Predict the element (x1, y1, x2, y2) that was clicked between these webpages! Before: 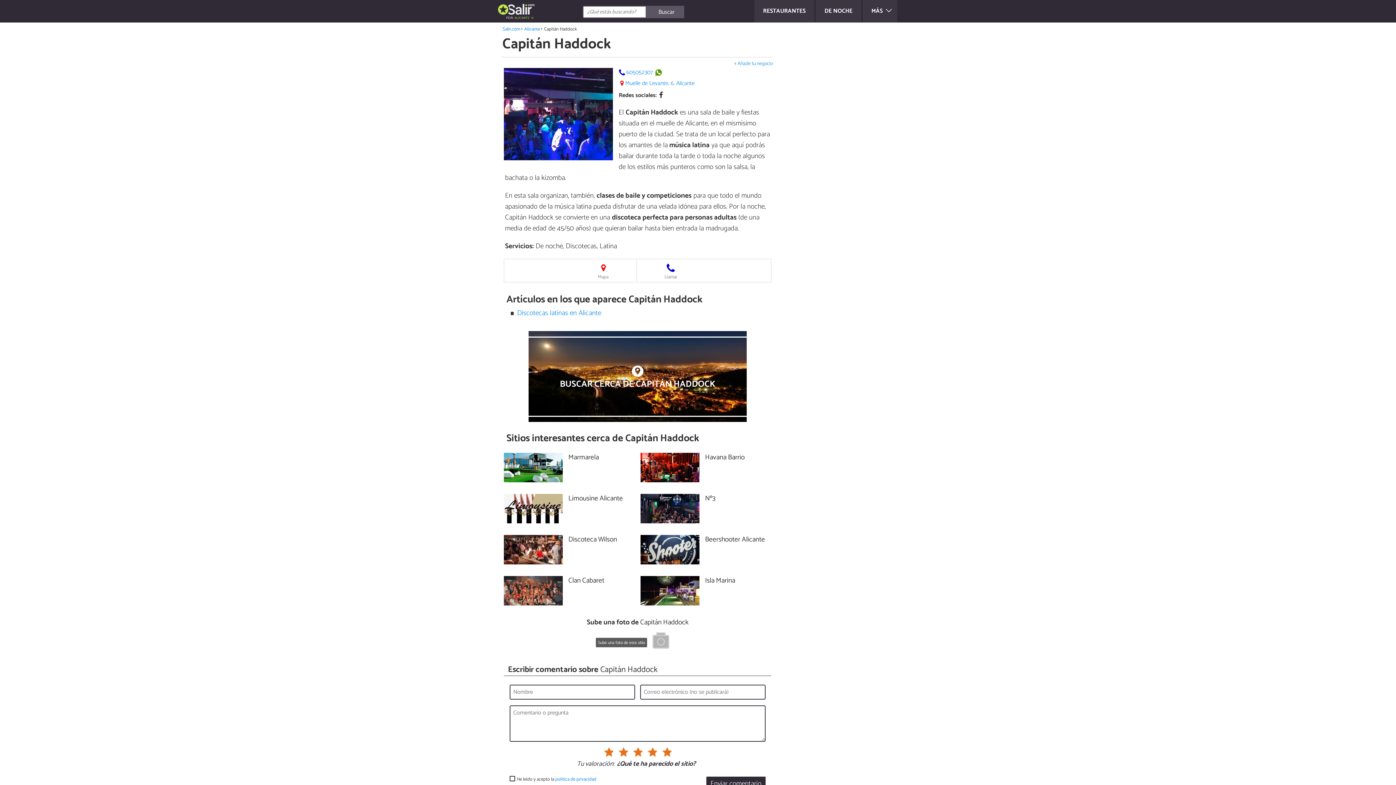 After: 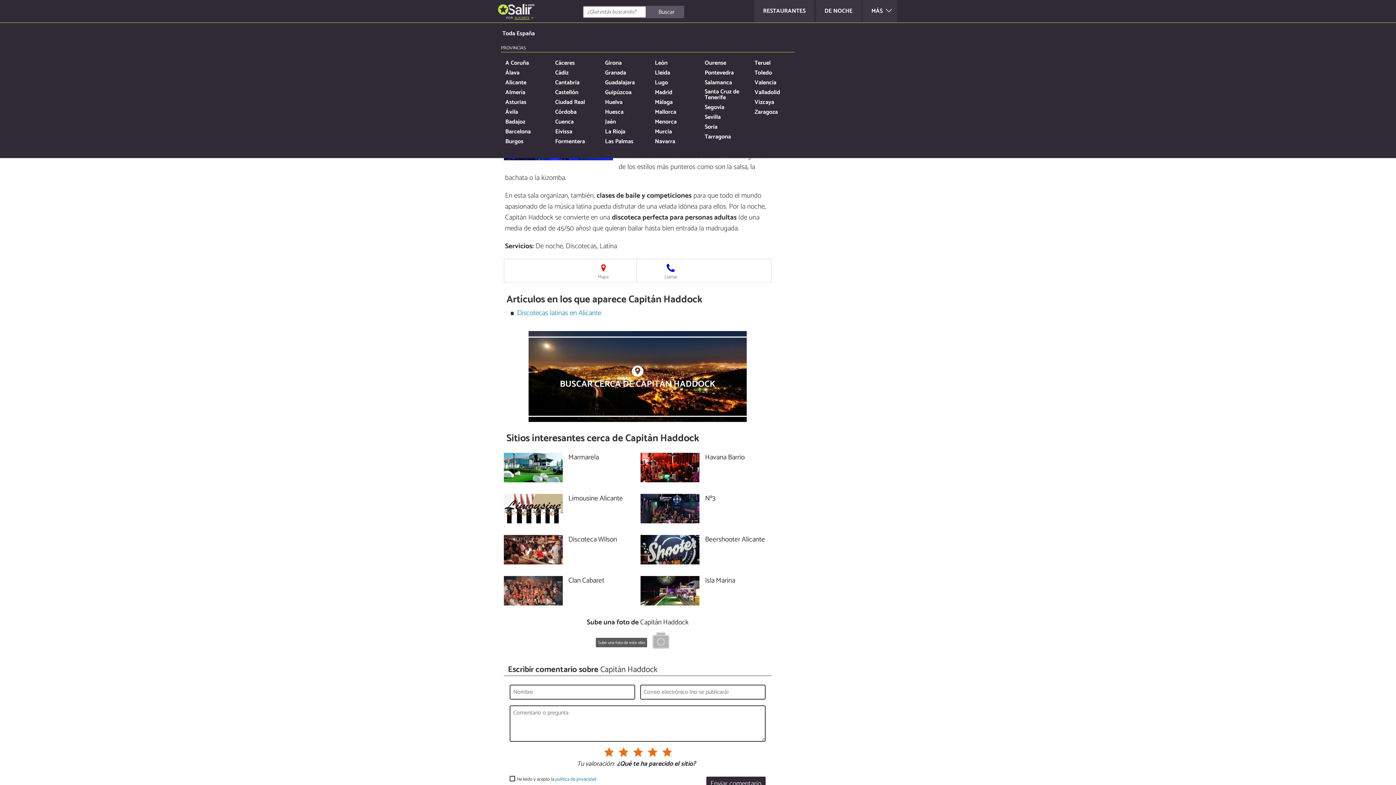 Action: bbox: (514, 15, 535, 20) label: ALICANTE